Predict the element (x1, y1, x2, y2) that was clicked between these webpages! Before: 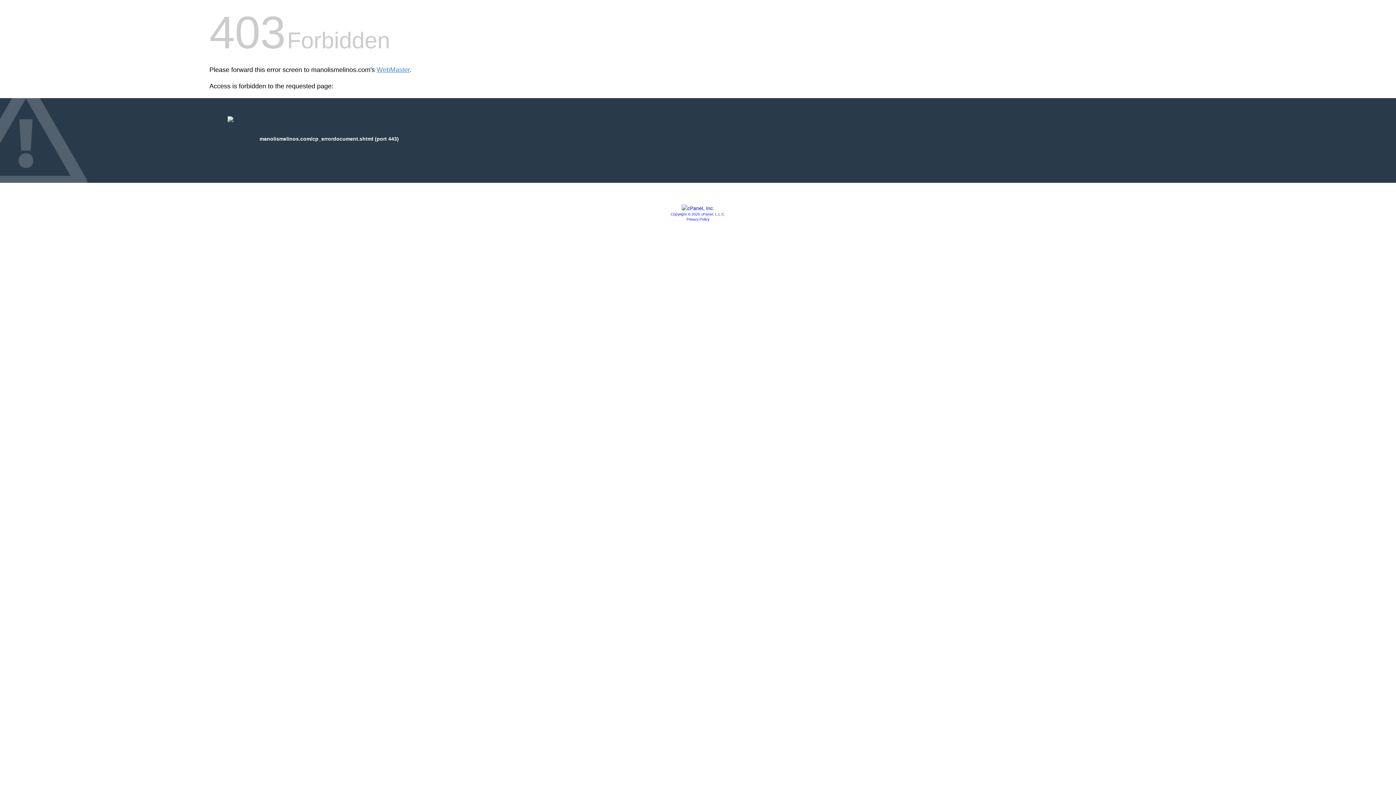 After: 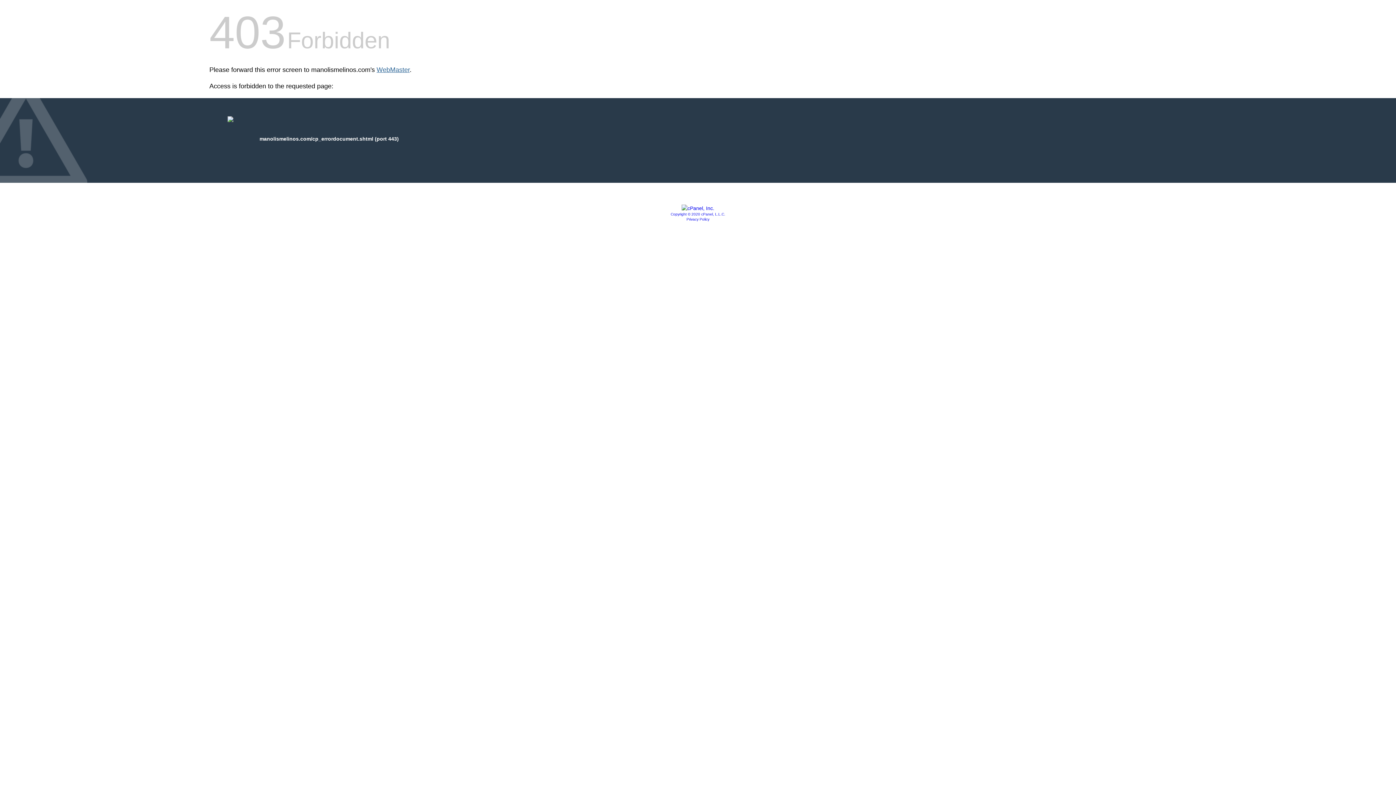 Action: label: WebMaster bbox: (376, 66, 409, 73)